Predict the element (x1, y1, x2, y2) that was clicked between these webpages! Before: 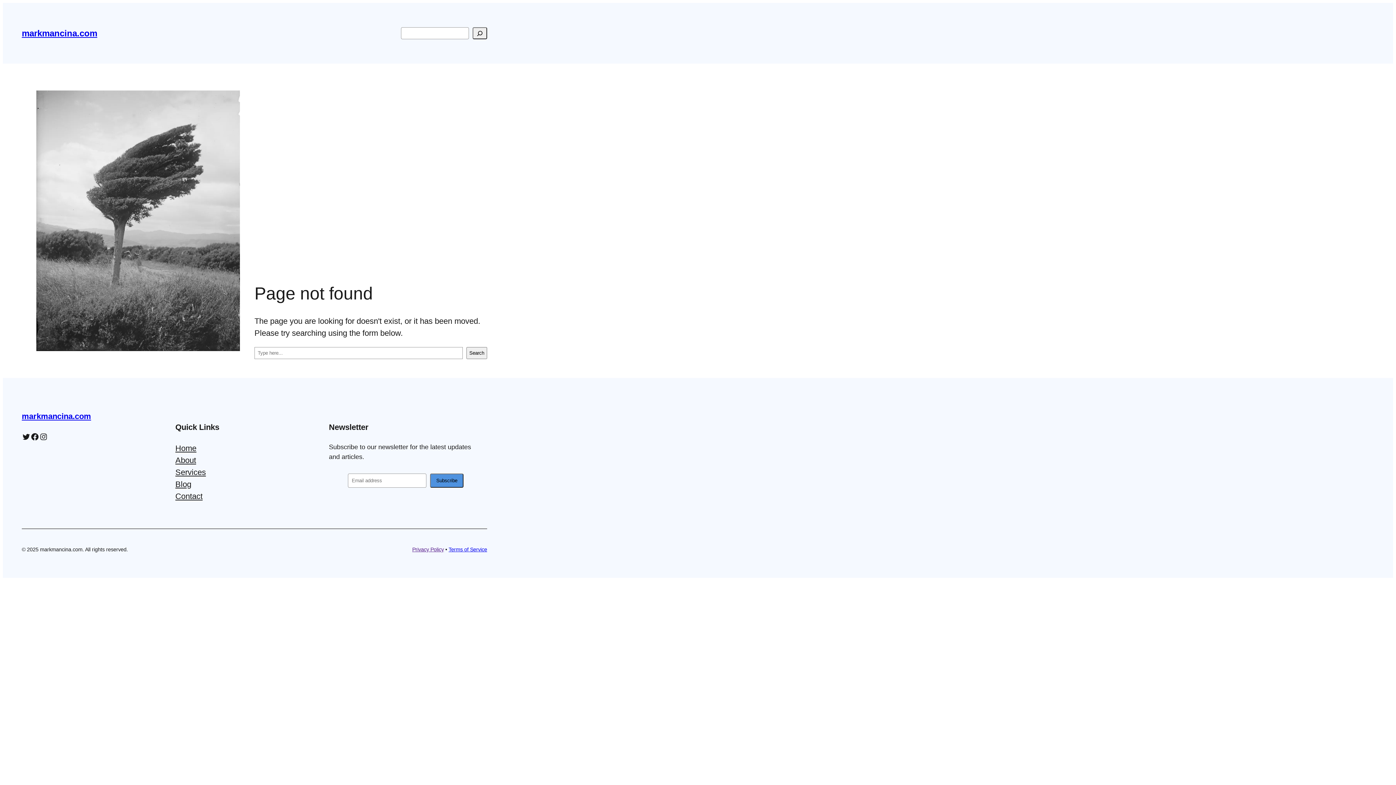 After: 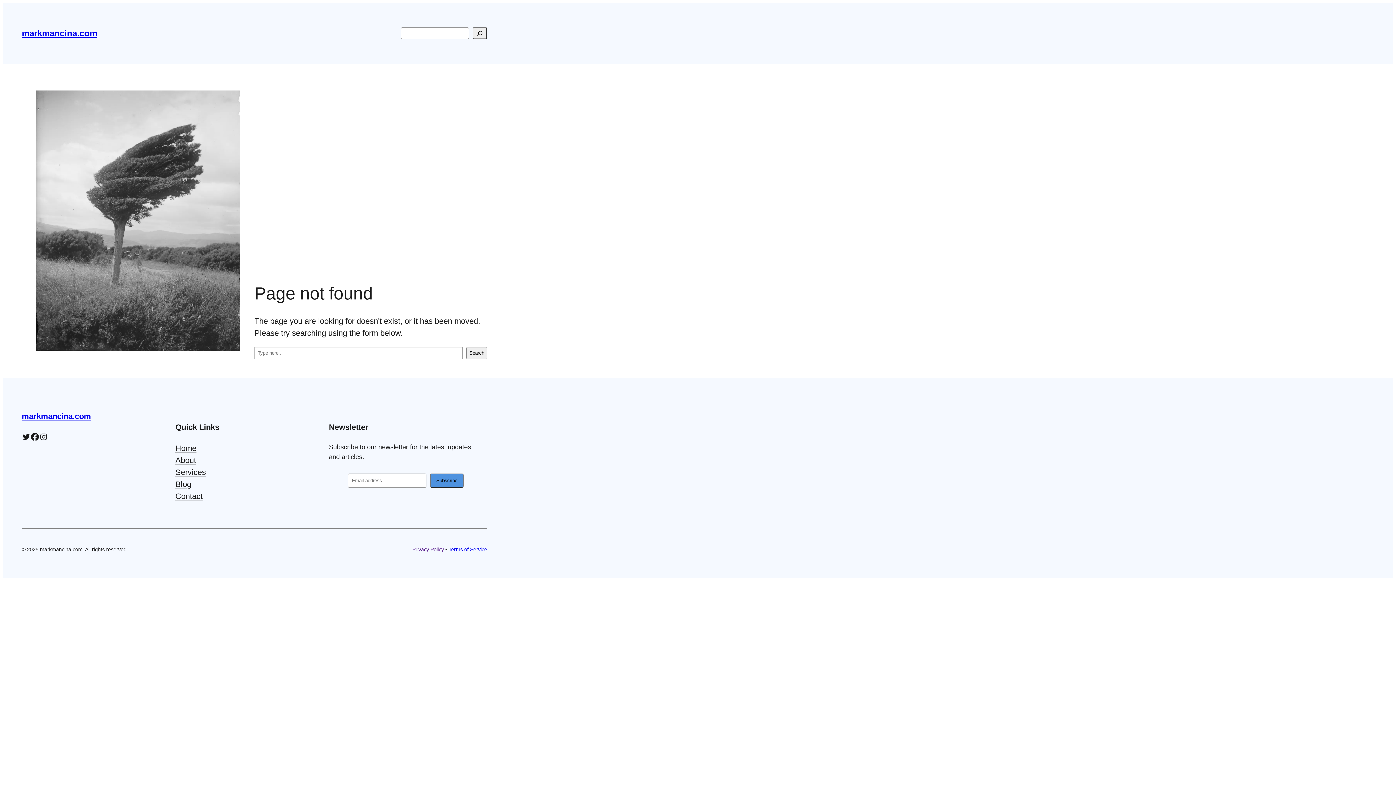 Action: bbox: (30, 432, 39, 441) label: Facebook